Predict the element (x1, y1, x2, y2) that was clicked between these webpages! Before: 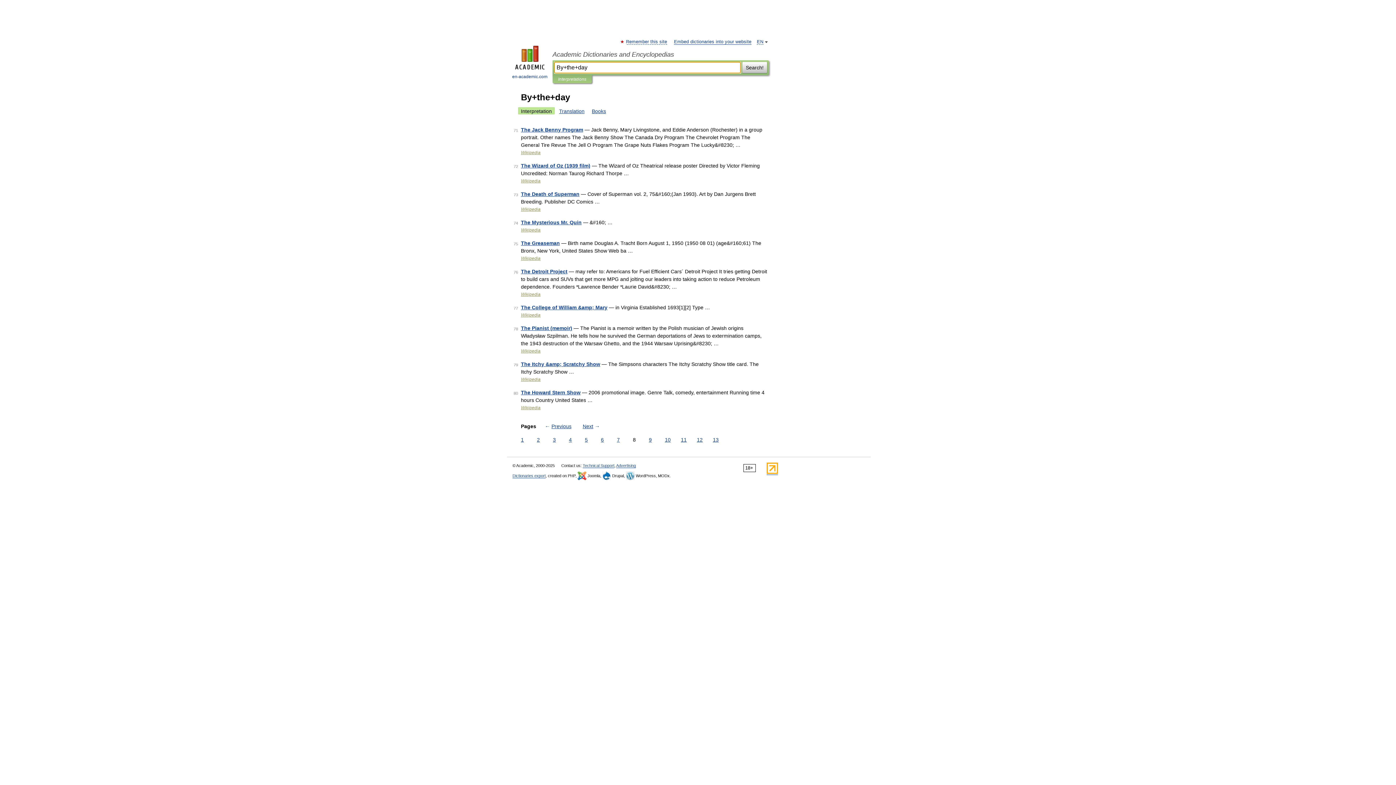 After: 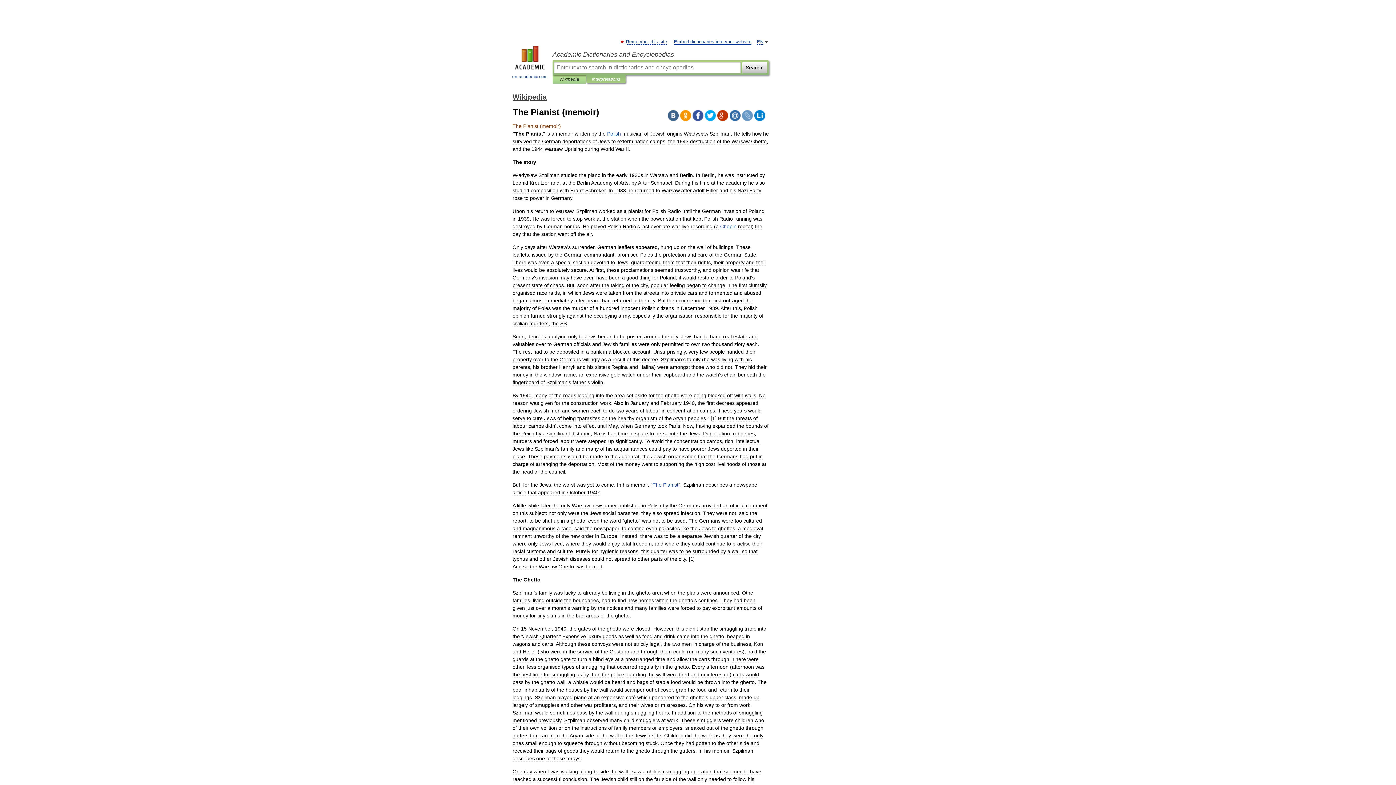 Action: bbox: (521, 325, 572, 331) label: The Pianist (memoir)